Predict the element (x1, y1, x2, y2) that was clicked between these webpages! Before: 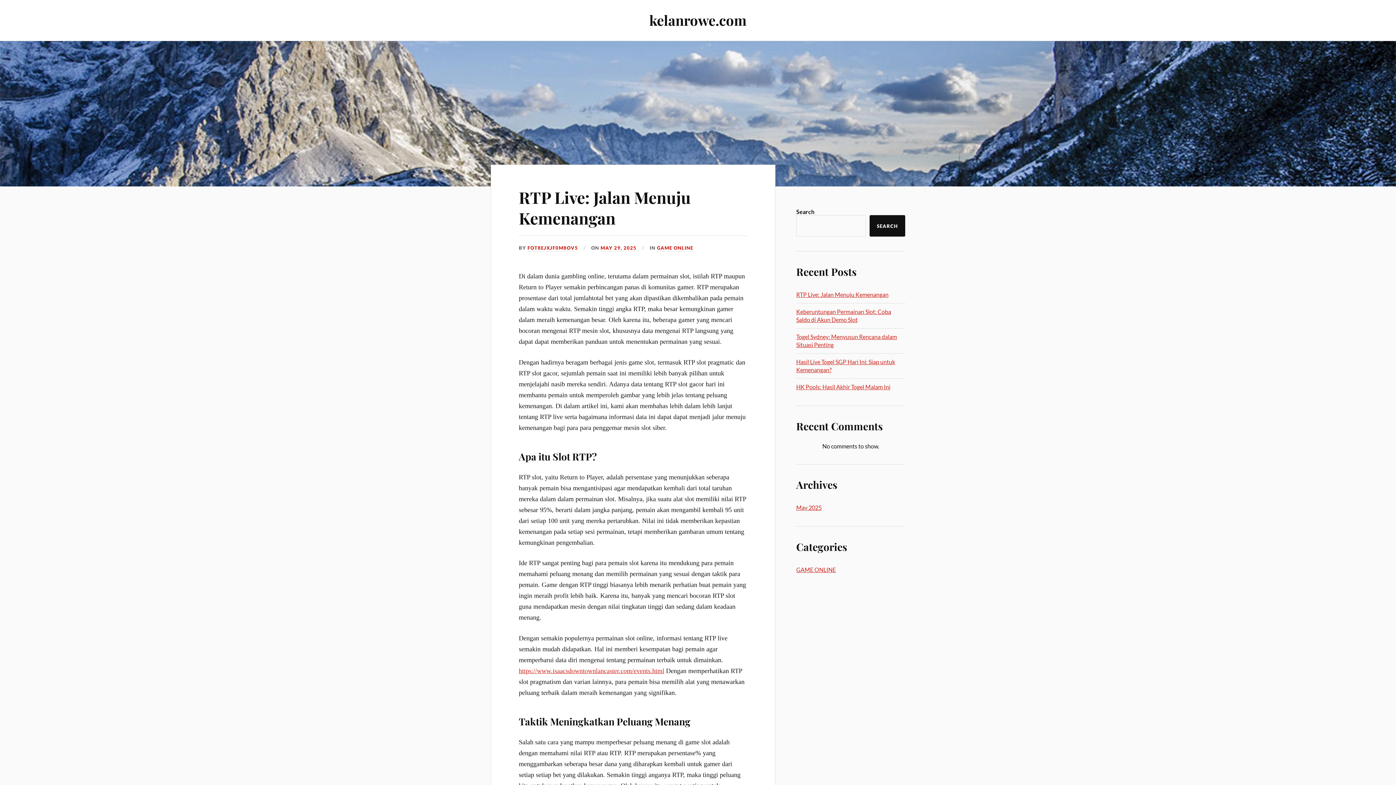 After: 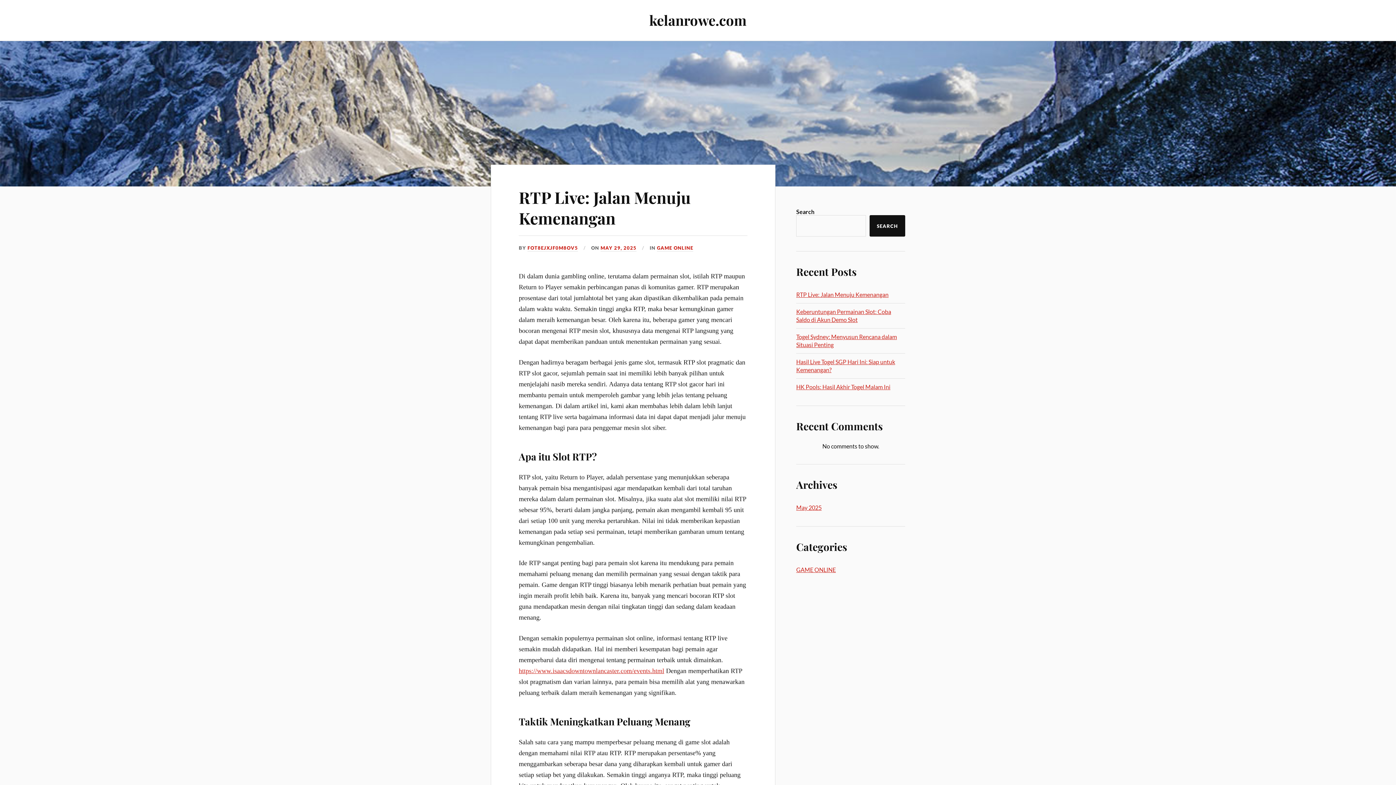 Action: label: kelanrowe.com bbox: (649, 10, 746, 29)